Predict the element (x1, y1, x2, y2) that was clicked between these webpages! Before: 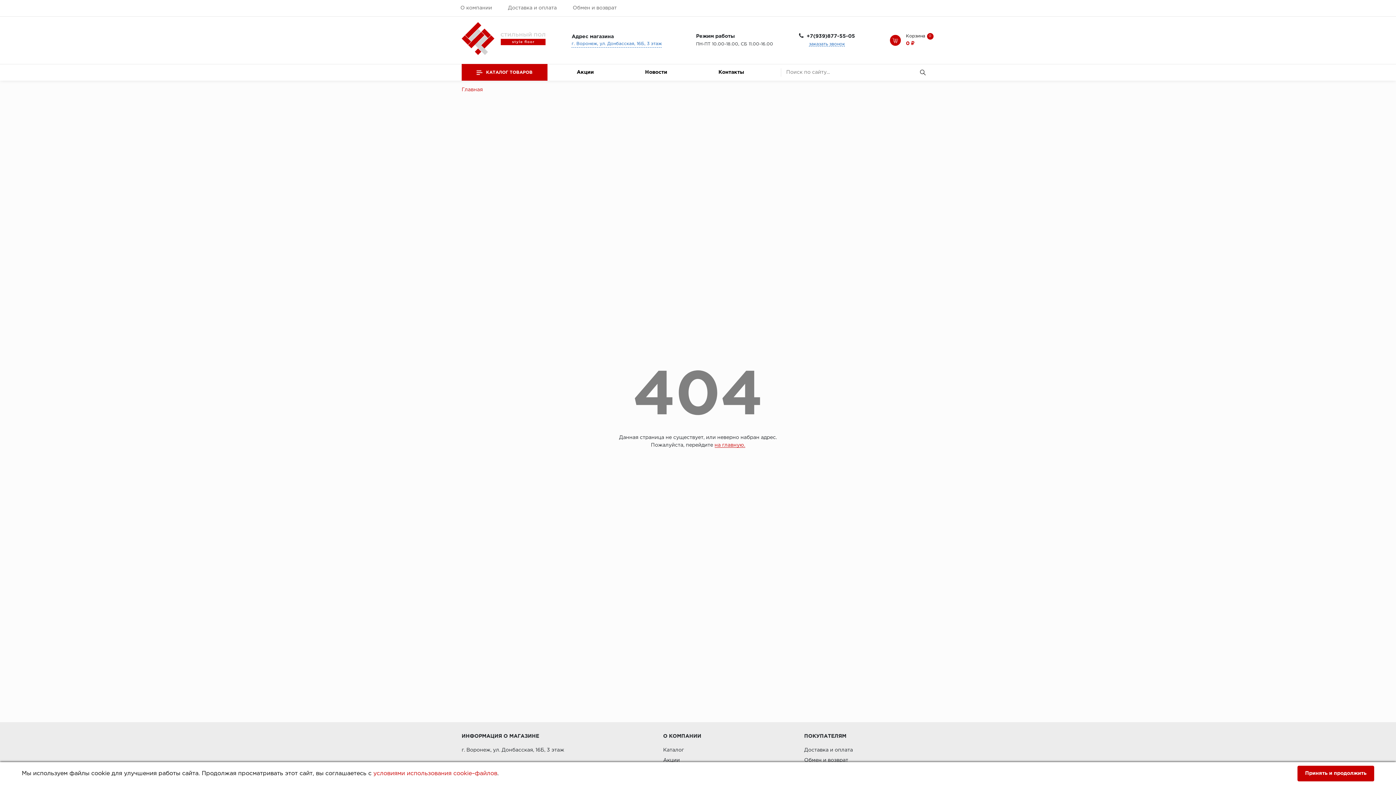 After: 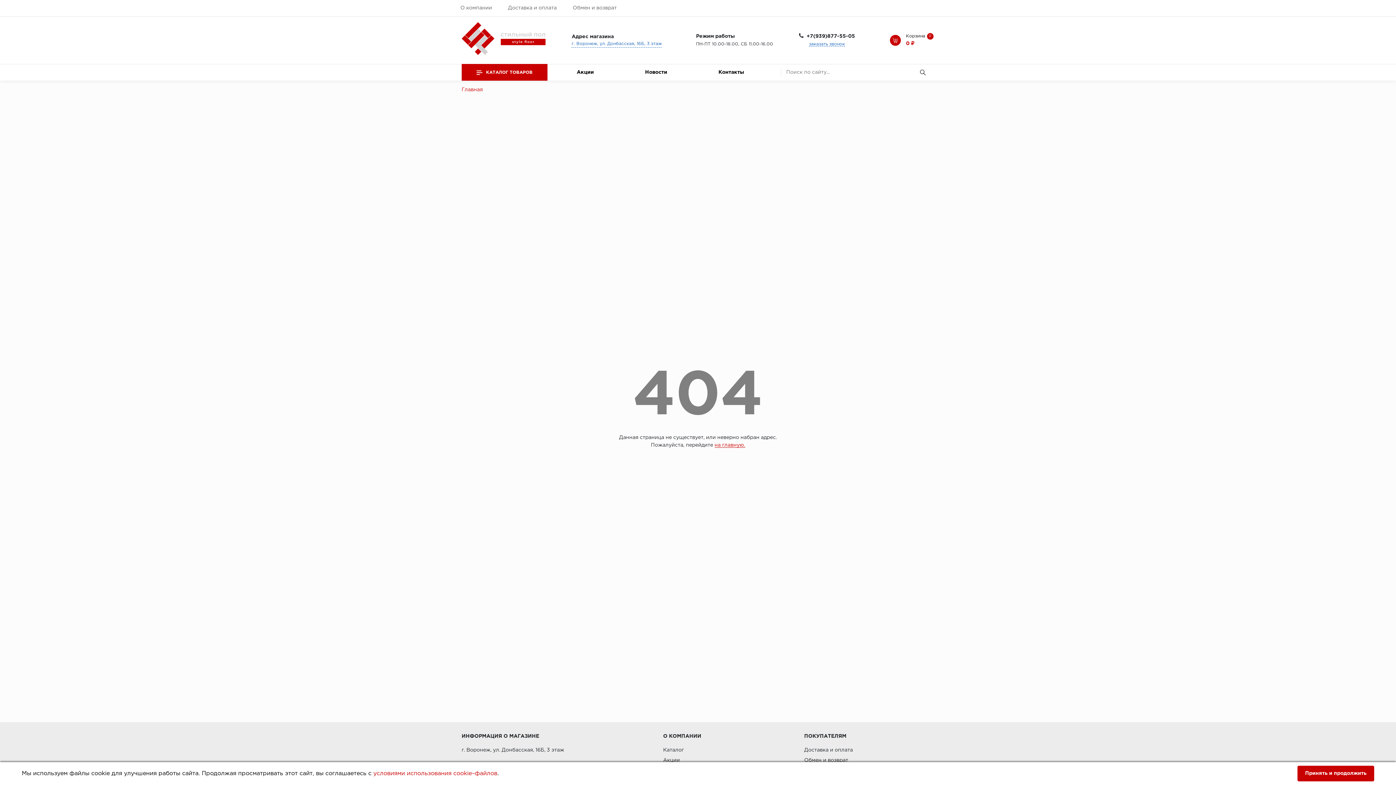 Action: label: условиями использования cookie–файлов bbox: (373, 771, 497, 776)